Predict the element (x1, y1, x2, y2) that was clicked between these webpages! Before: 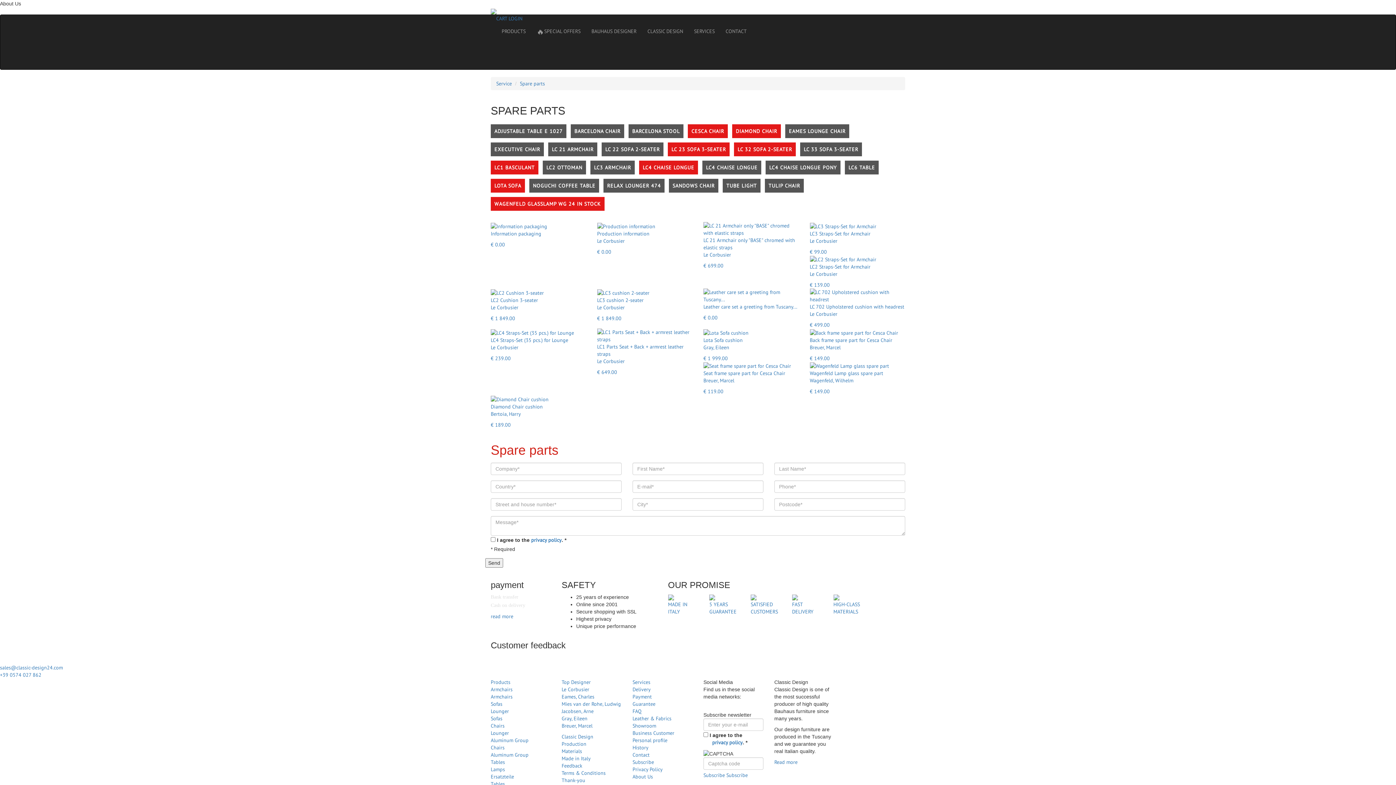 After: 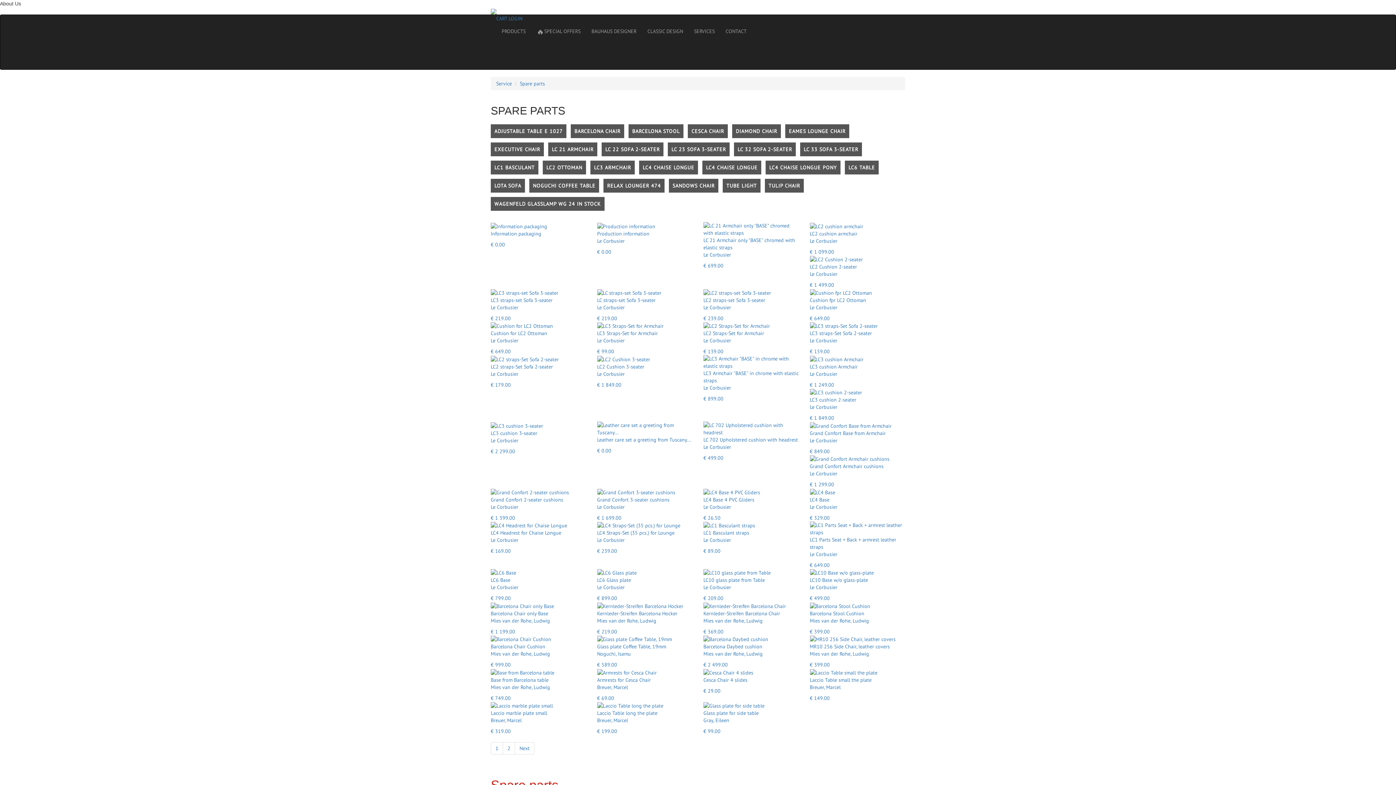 Action: label: Spare parts bbox: (520, 80, 545, 86)